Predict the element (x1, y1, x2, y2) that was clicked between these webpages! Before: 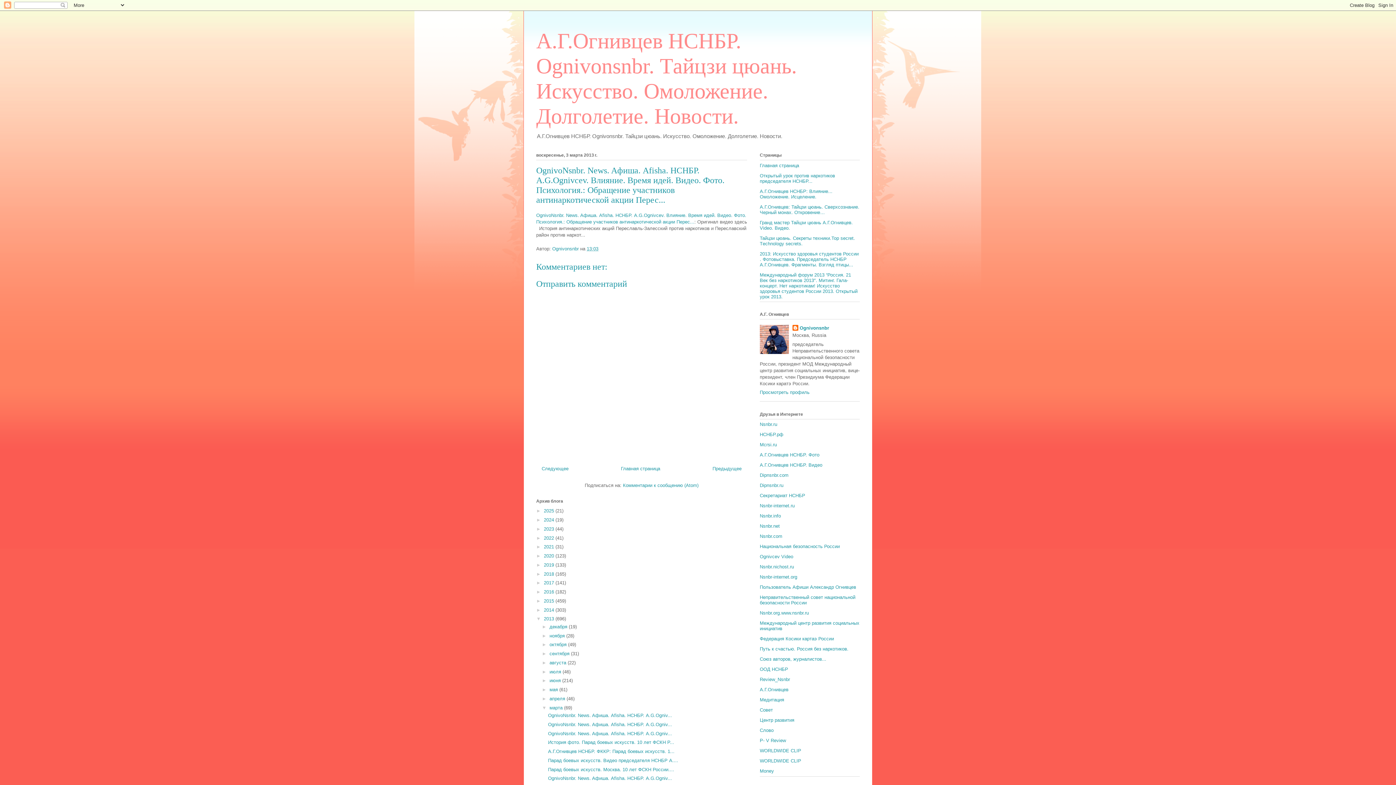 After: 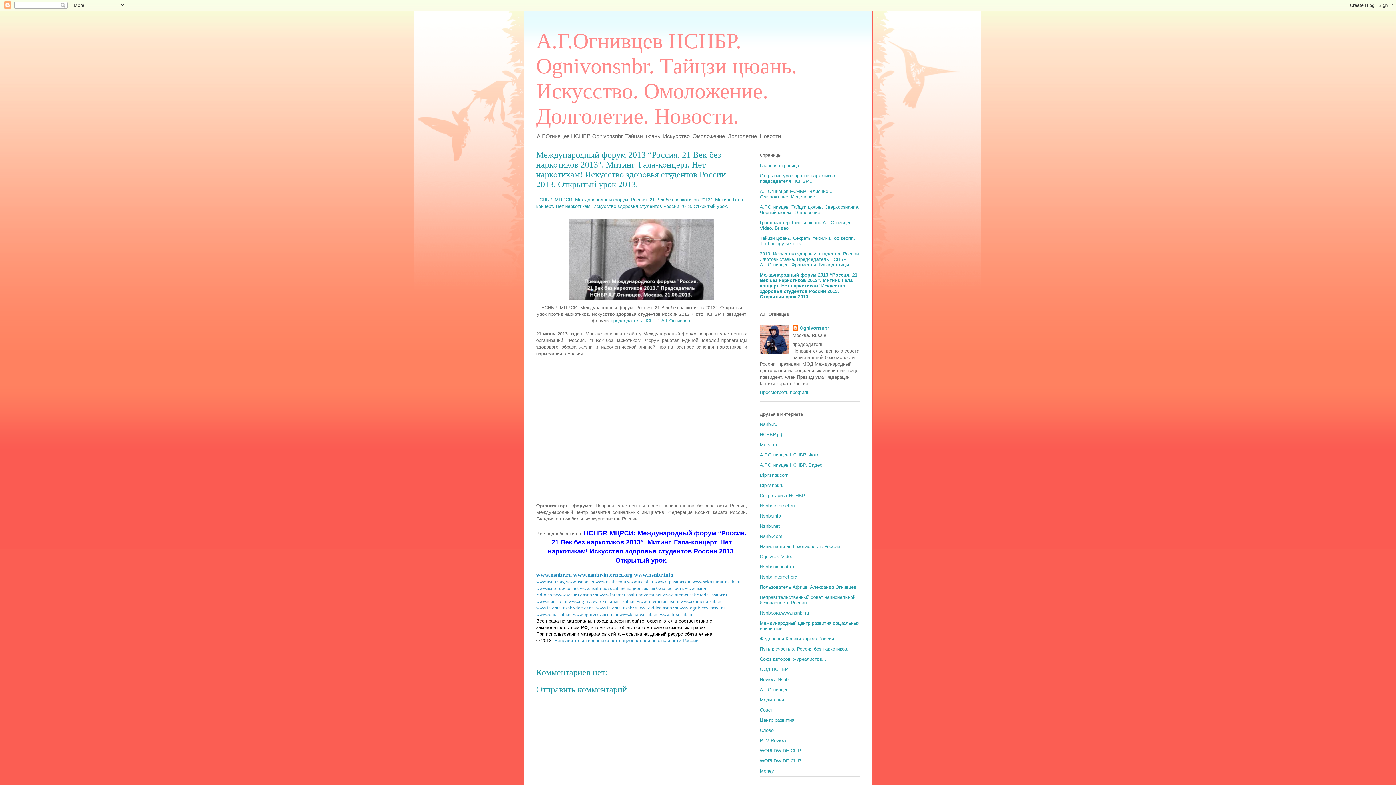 Action: bbox: (760, 272, 857, 299) label: Международный форум 2013 “Россия. 21 Век без наркотиков 2013″. Митинг. Гала-концерт. Нет наркотикам! Искусство здоровья студентов России 2013. Открытый урок 2013.